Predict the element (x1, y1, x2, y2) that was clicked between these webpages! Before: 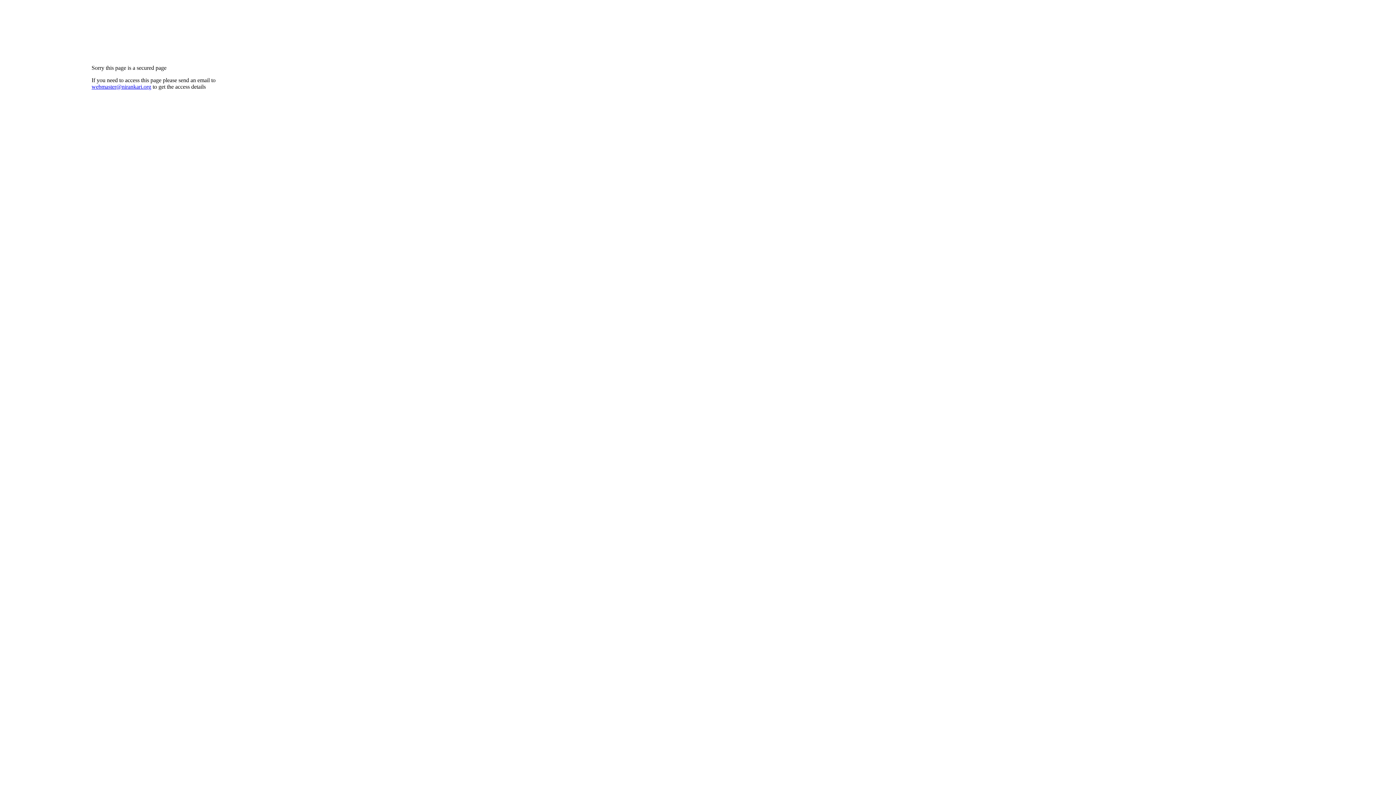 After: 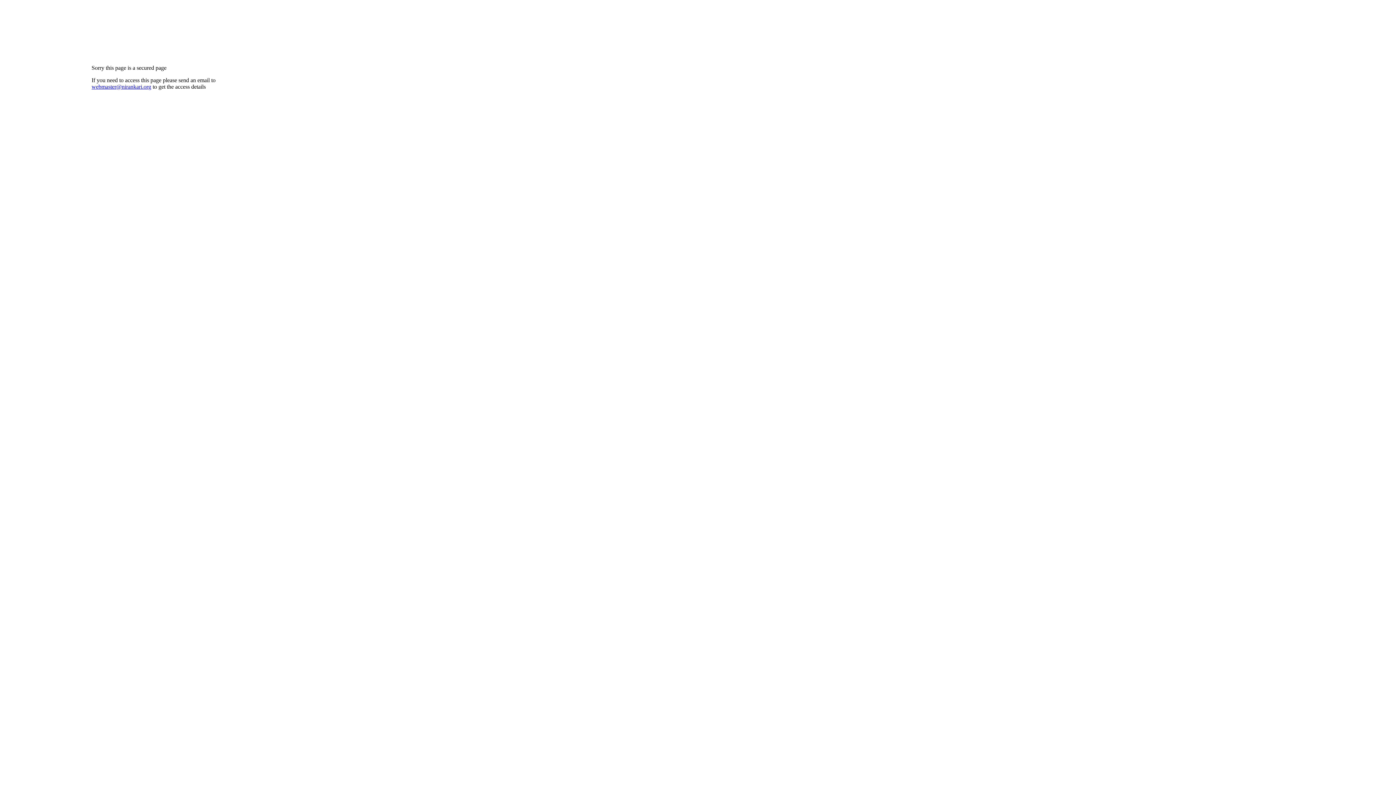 Action: label: webmaster@nirankari.org bbox: (91, 83, 151, 89)